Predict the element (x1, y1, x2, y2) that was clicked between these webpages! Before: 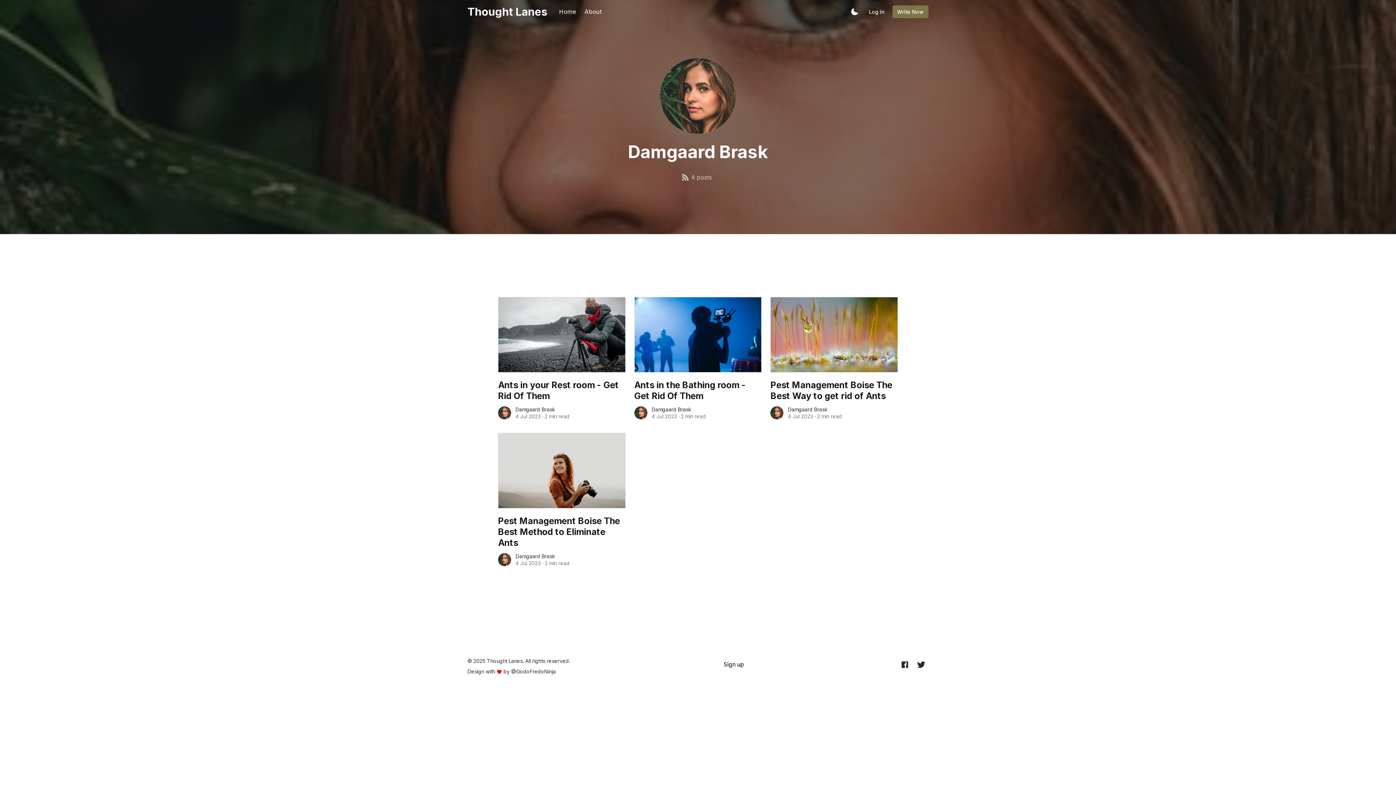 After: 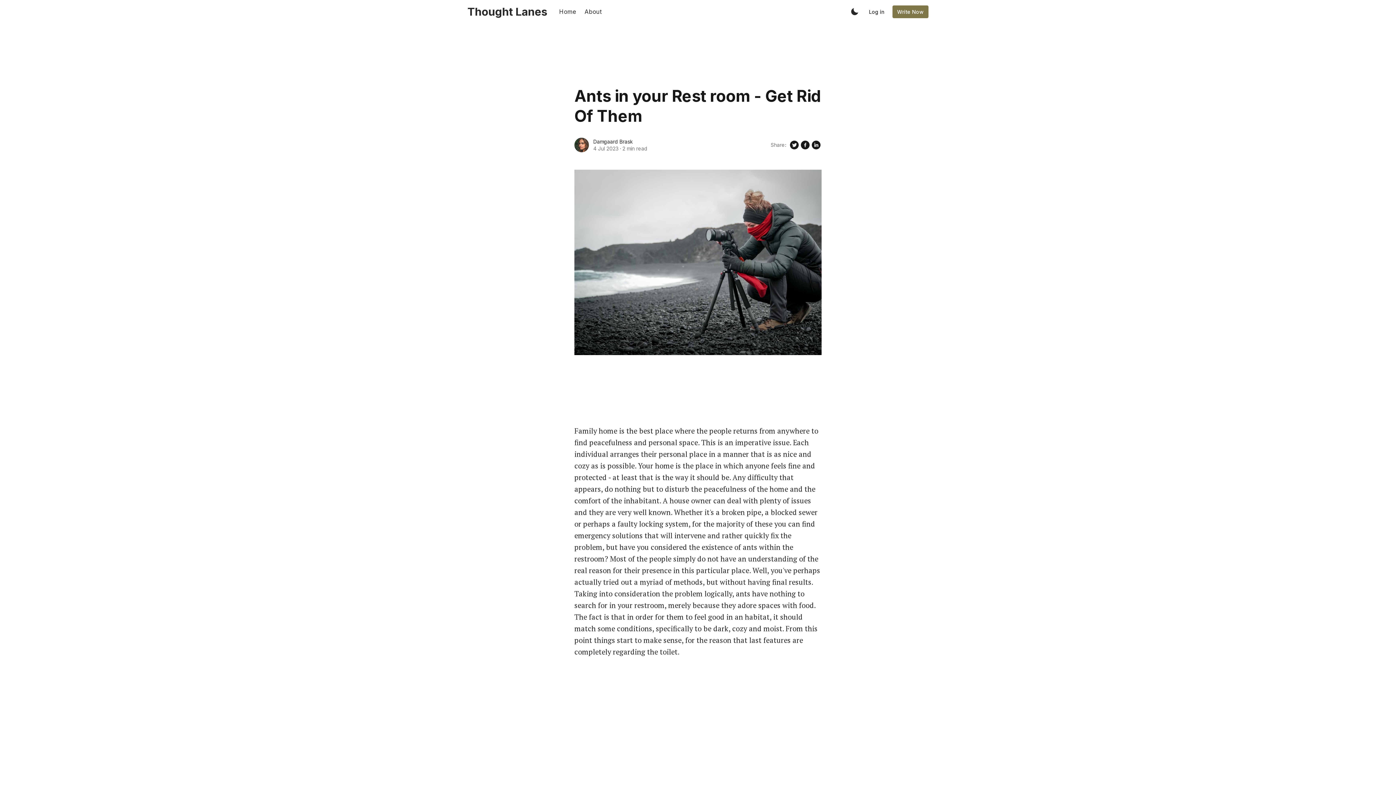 Action: bbox: (498, 379, 625, 401) label: Ants in your Rest room - Get Rid Of Them